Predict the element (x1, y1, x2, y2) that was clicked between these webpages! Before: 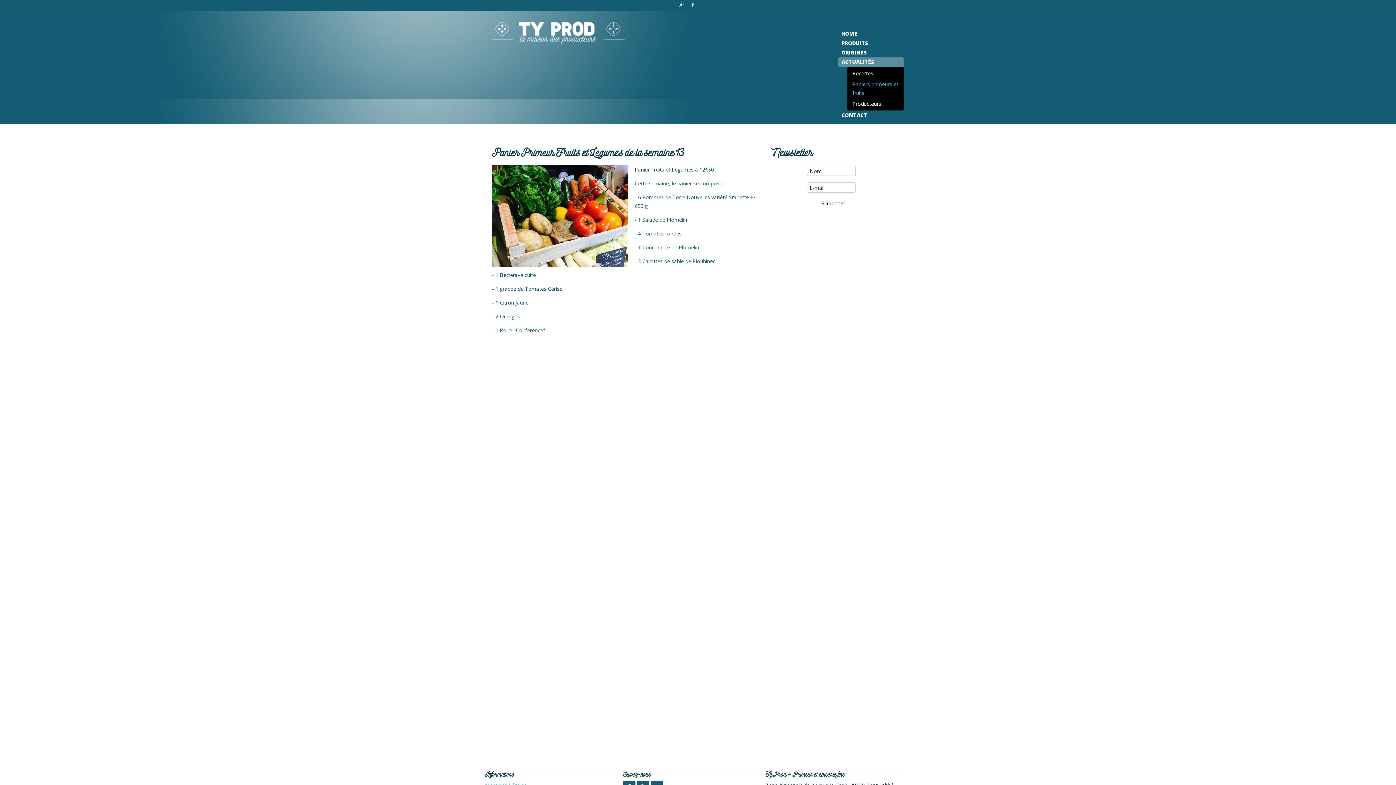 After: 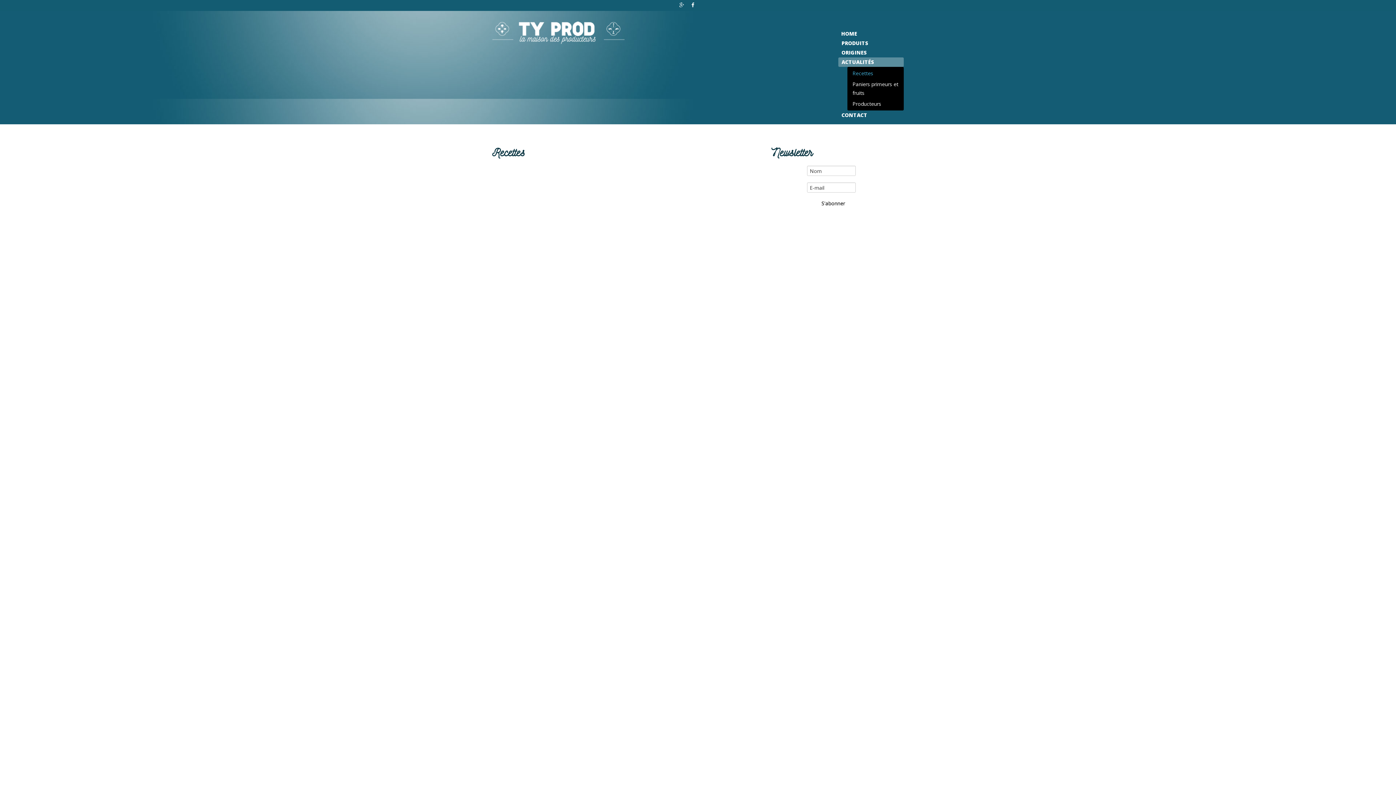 Action: bbox: (847, 68, 903, 78) label: Recettes